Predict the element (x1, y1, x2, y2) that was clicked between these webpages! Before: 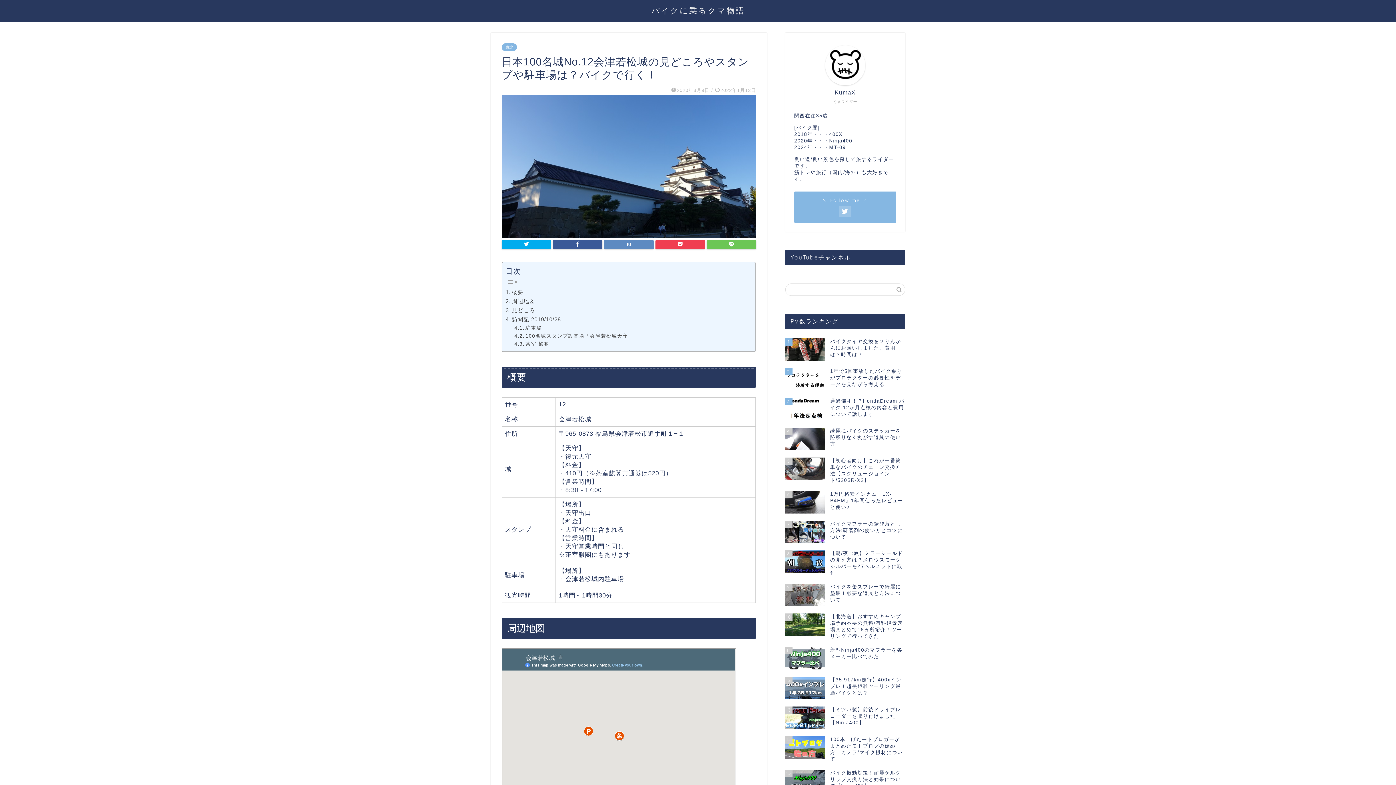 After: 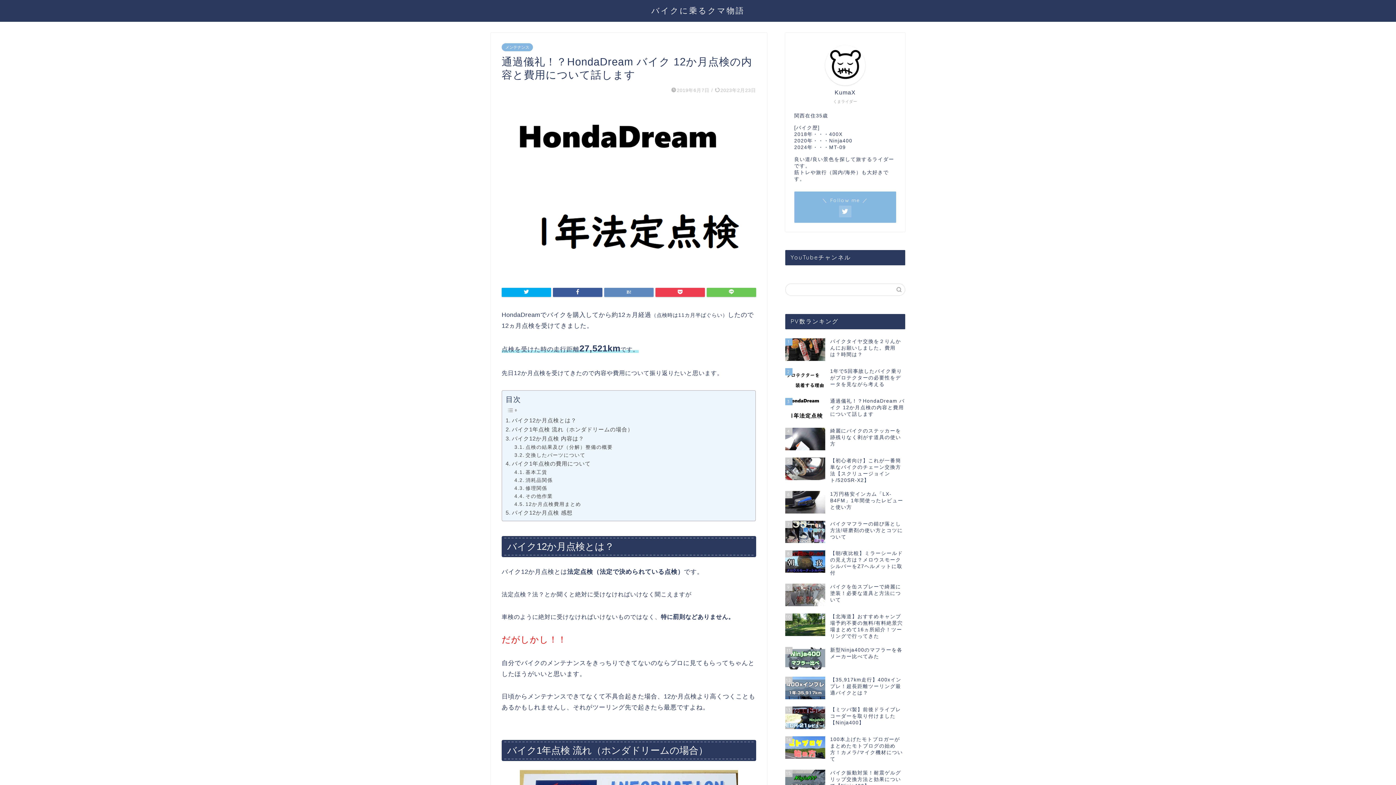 Action: label: 3
通過儀礼！？HondaDream バイク 12か月点検の内容と費用について話します bbox: (785, 394, 905, 424)